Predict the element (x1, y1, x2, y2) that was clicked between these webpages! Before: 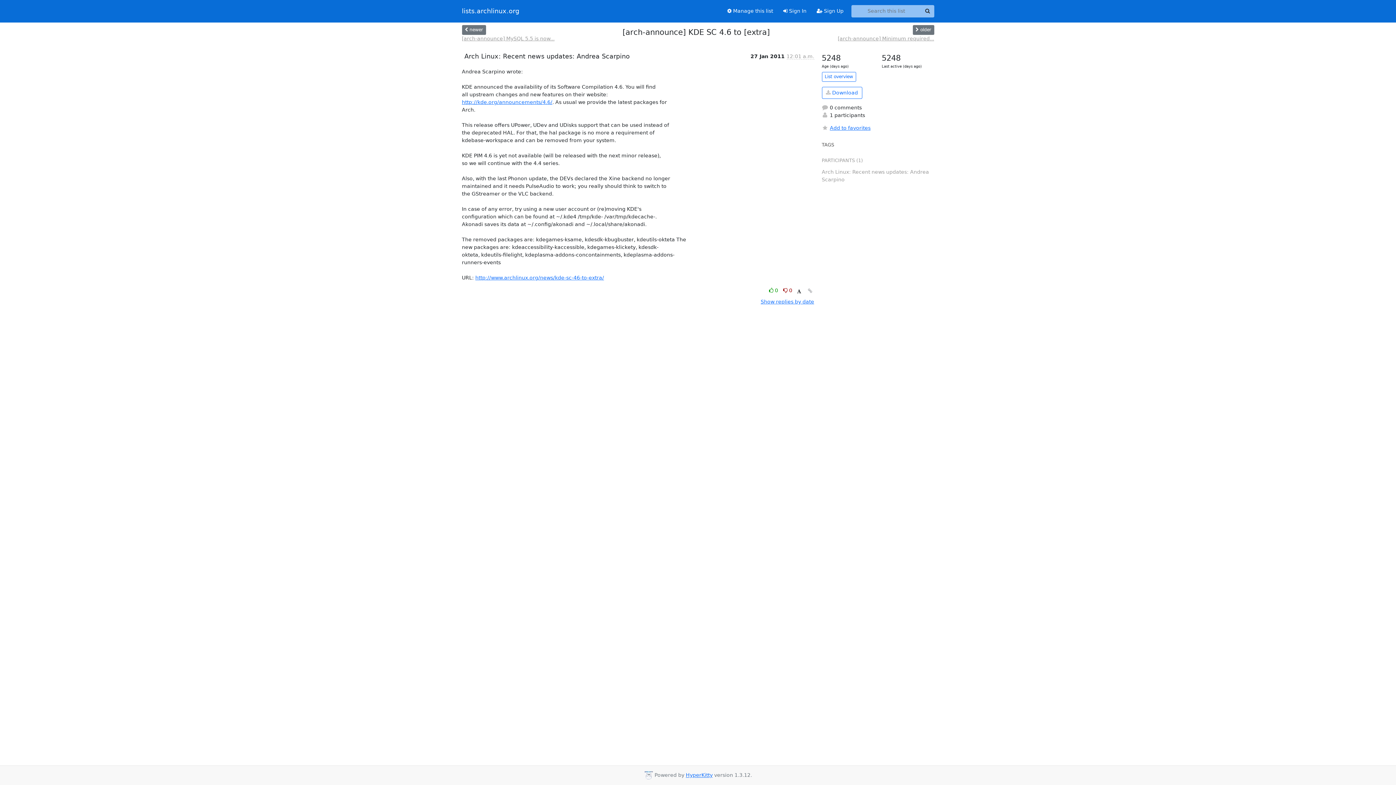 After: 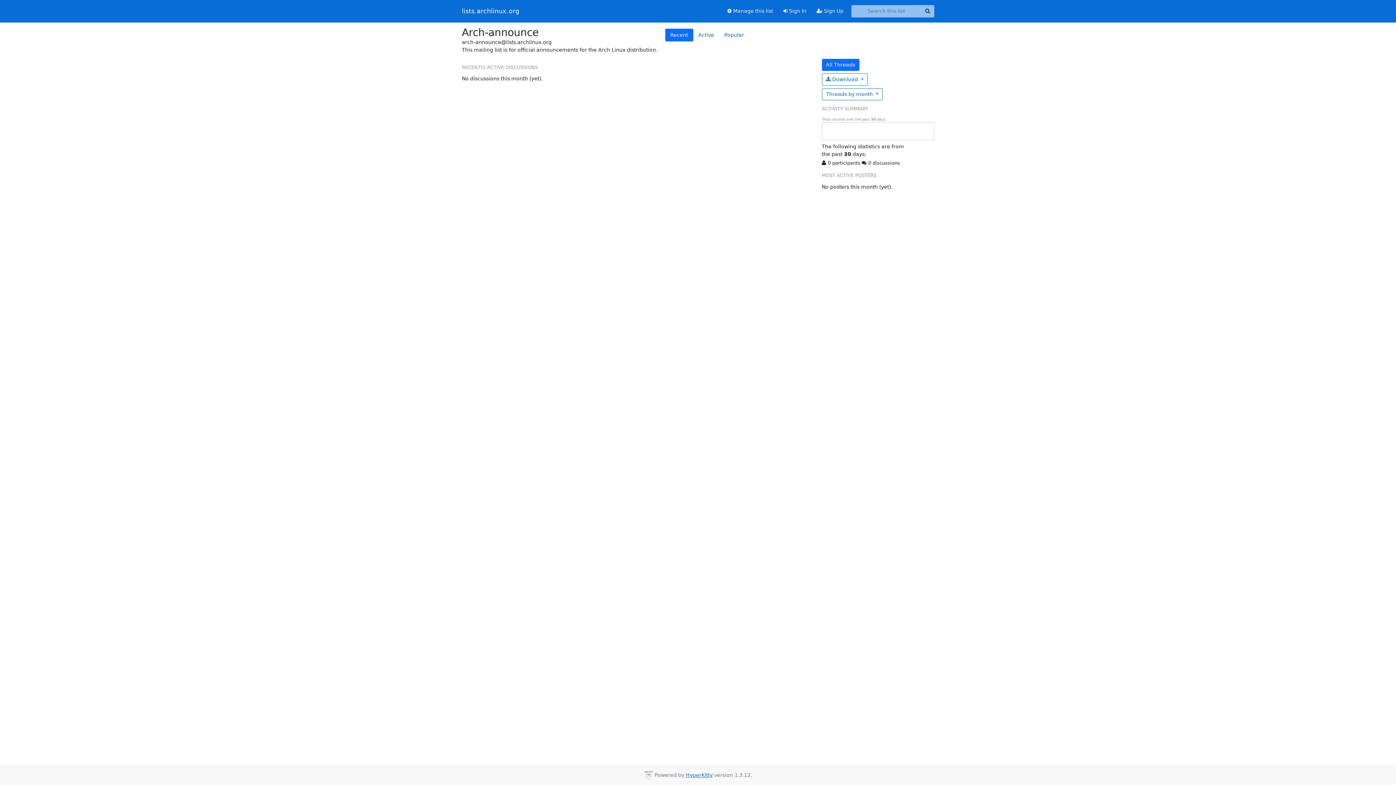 Action: label: List overview bbox: (822, 71, 856, 81)